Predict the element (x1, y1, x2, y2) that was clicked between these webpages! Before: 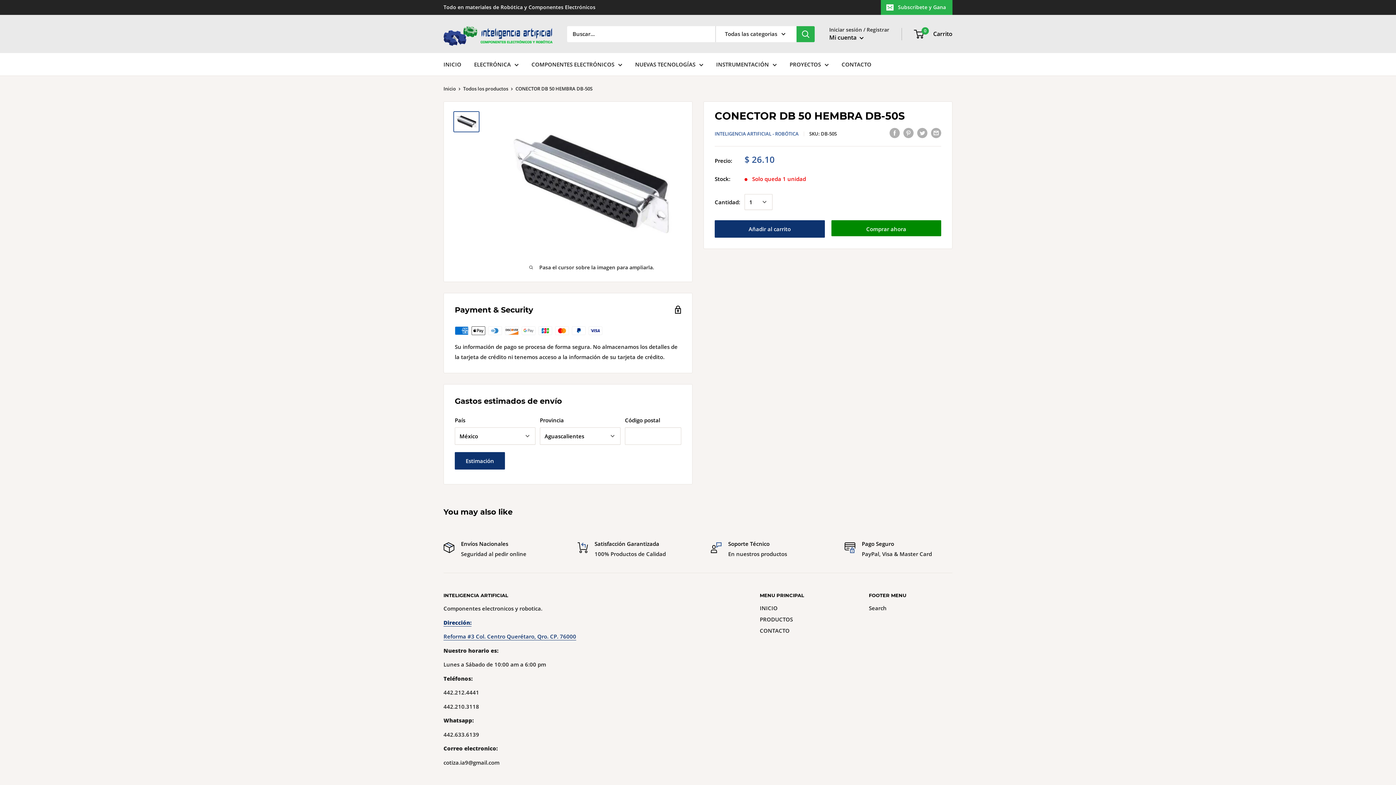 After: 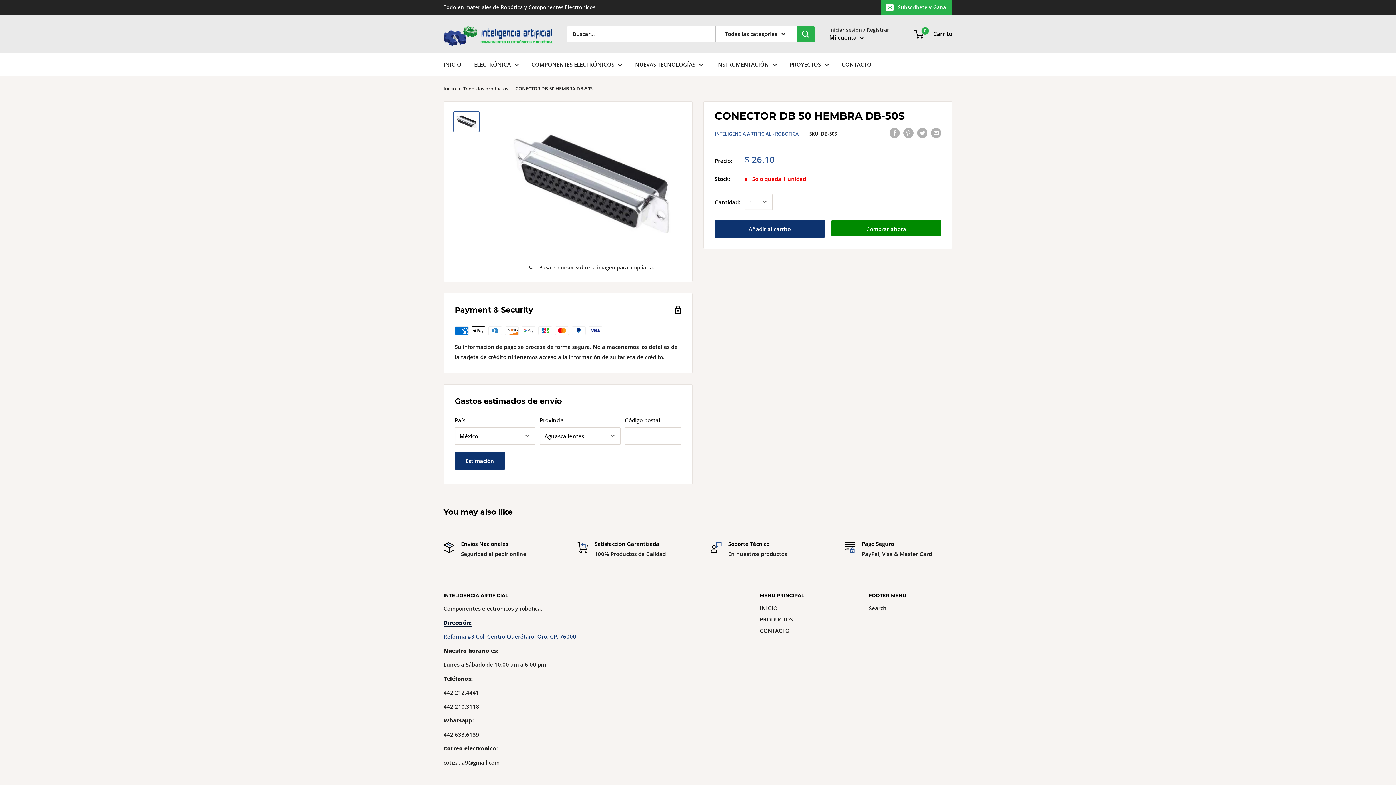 Action: bbox: (443, 619, 471, 626) label: Dirección: